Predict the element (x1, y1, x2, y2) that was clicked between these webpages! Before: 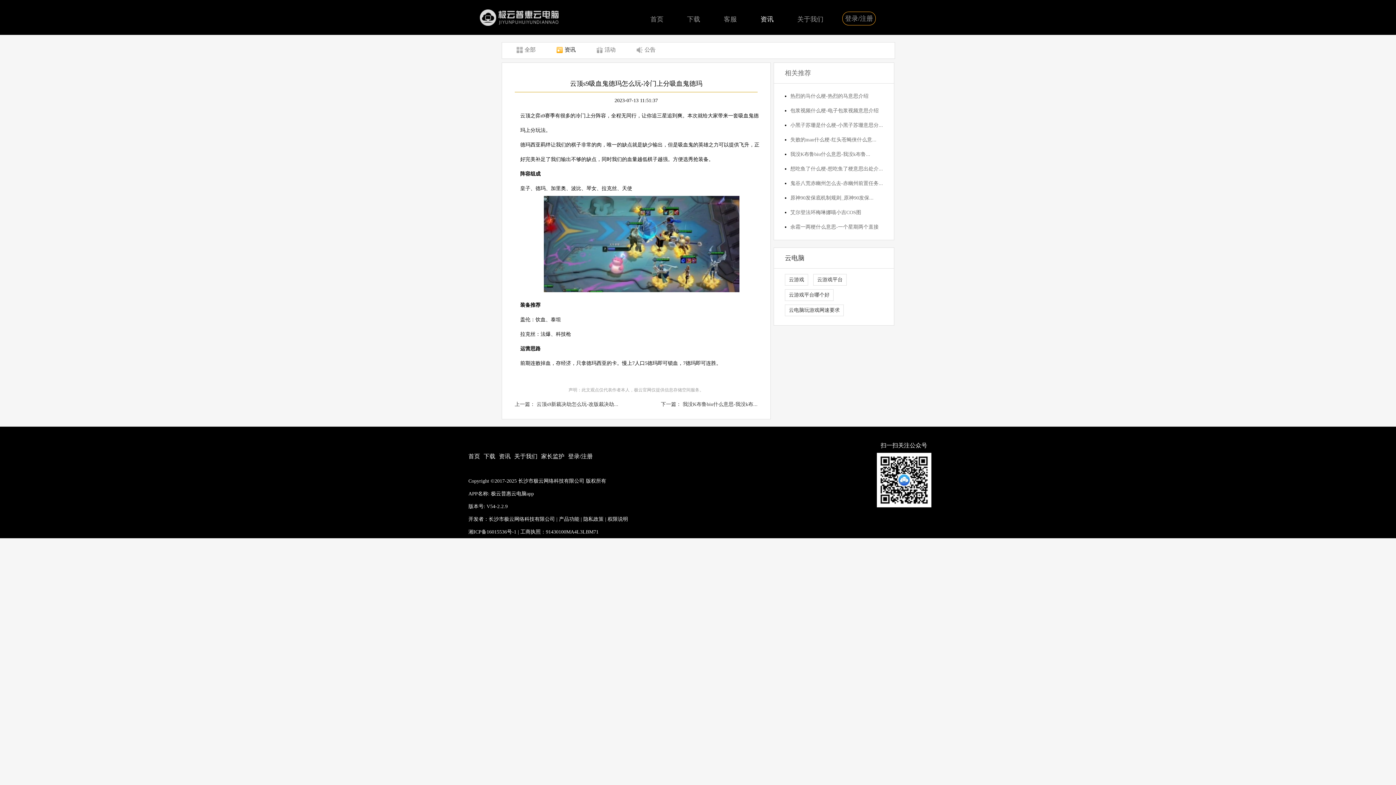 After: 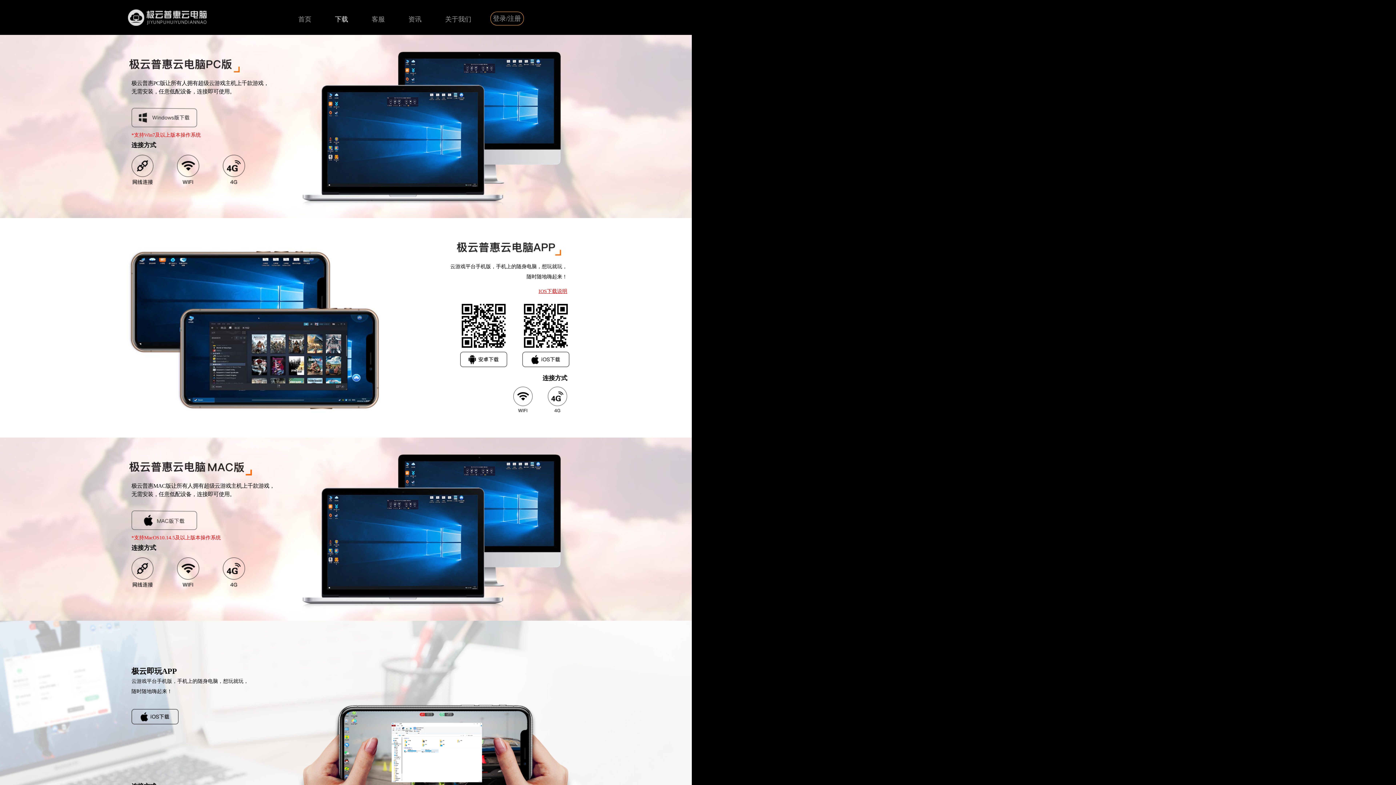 Action: label: 下载 bbox: (687, 15, 700, 22)